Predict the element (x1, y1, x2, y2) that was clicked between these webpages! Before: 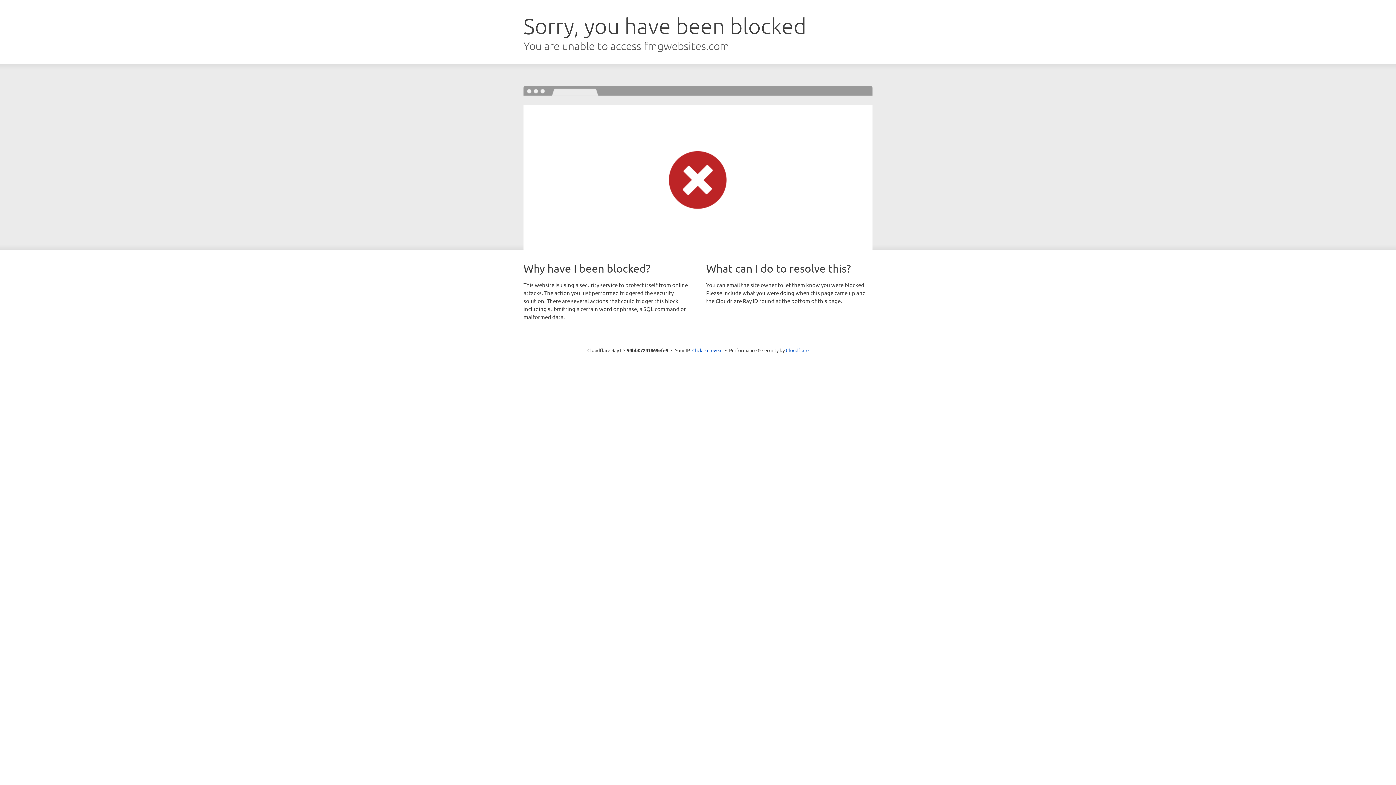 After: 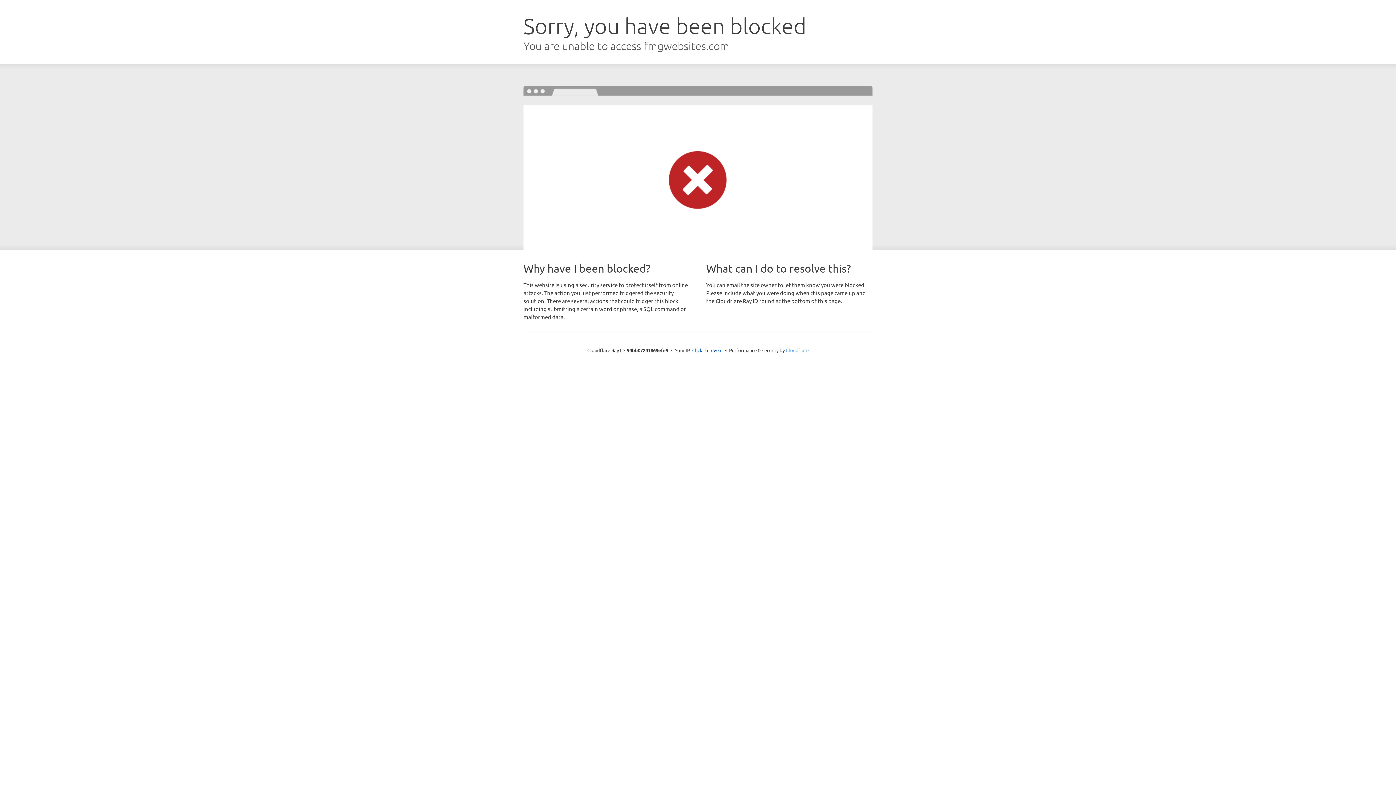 Action: label: Cloudflare bbox: (786, 347, 808, 353)